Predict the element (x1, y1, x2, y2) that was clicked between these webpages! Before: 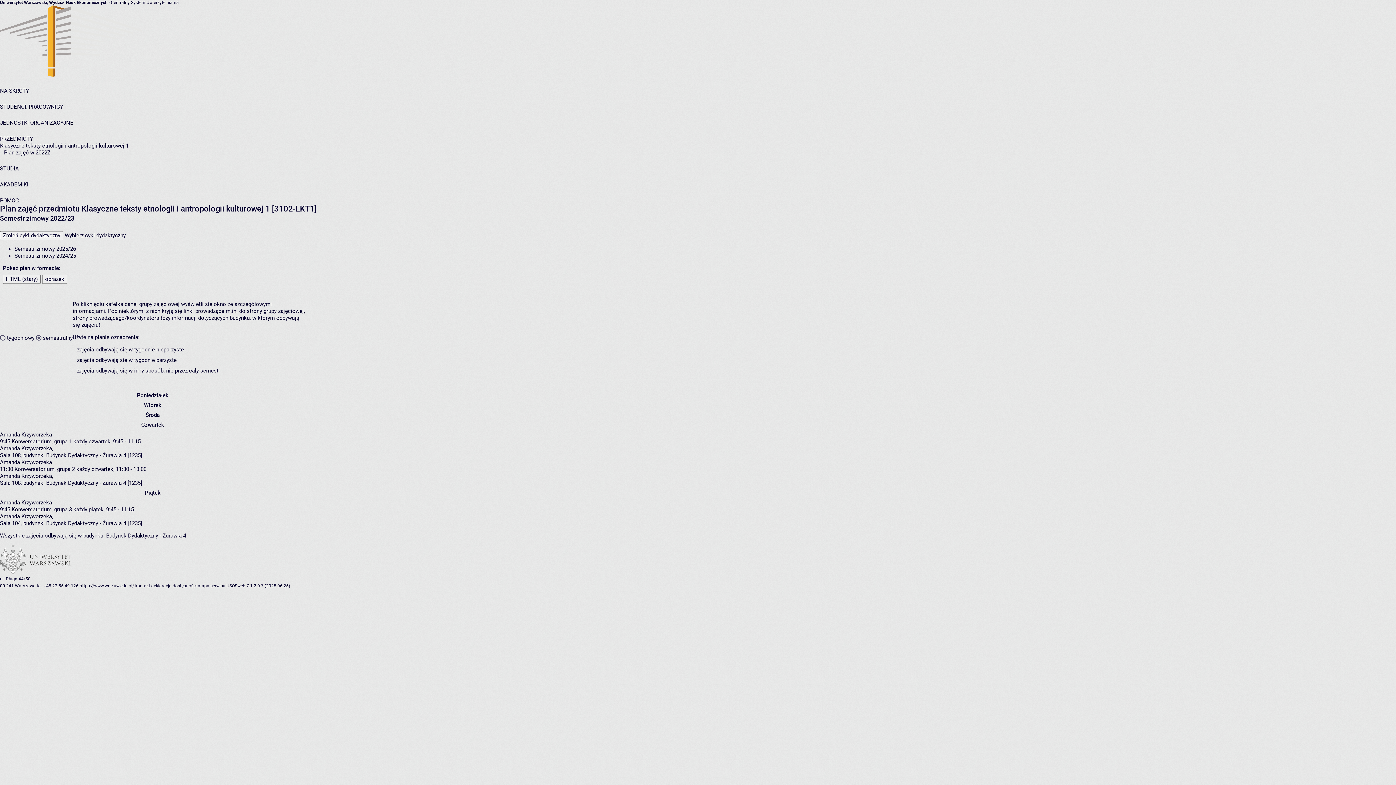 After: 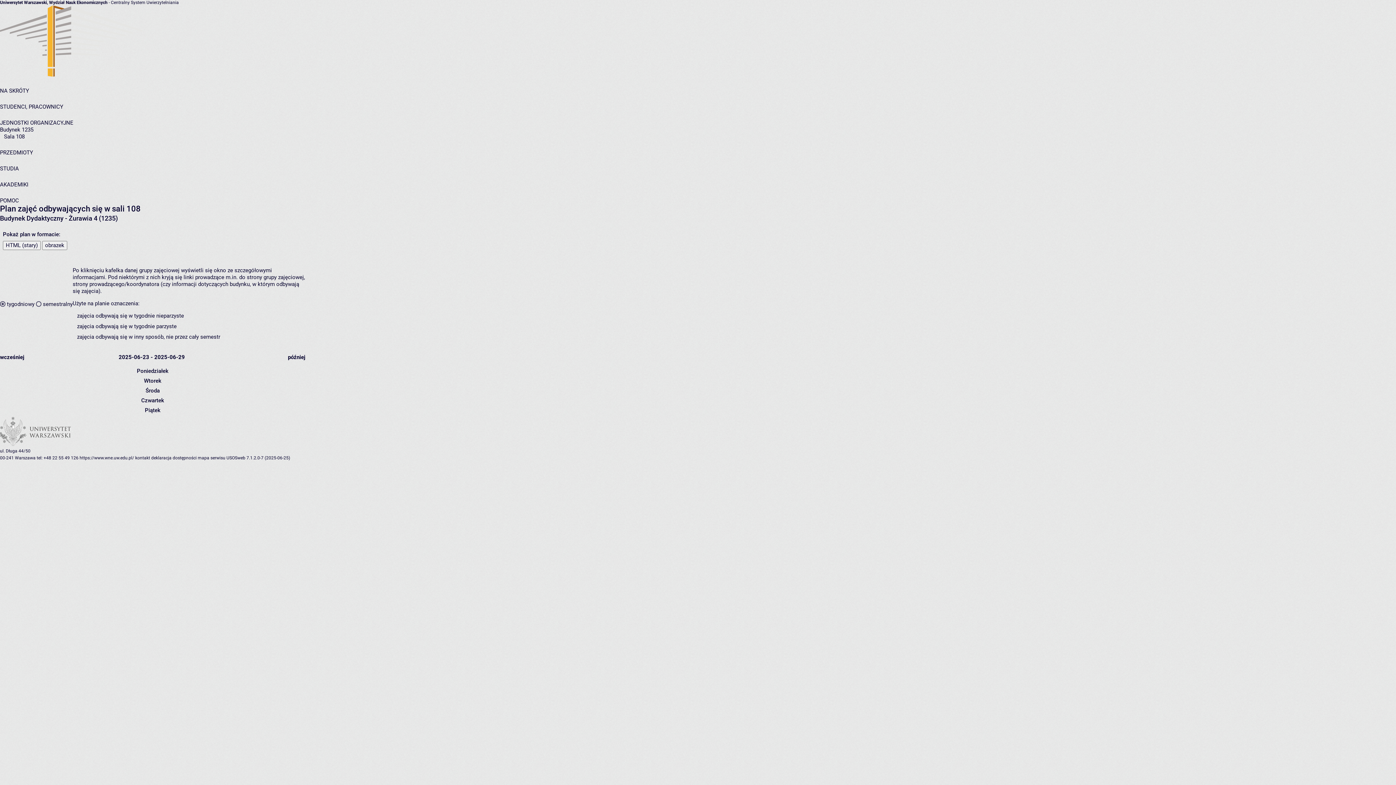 Action: label: Sala 108, bbox: (0, 452, 21, 458)